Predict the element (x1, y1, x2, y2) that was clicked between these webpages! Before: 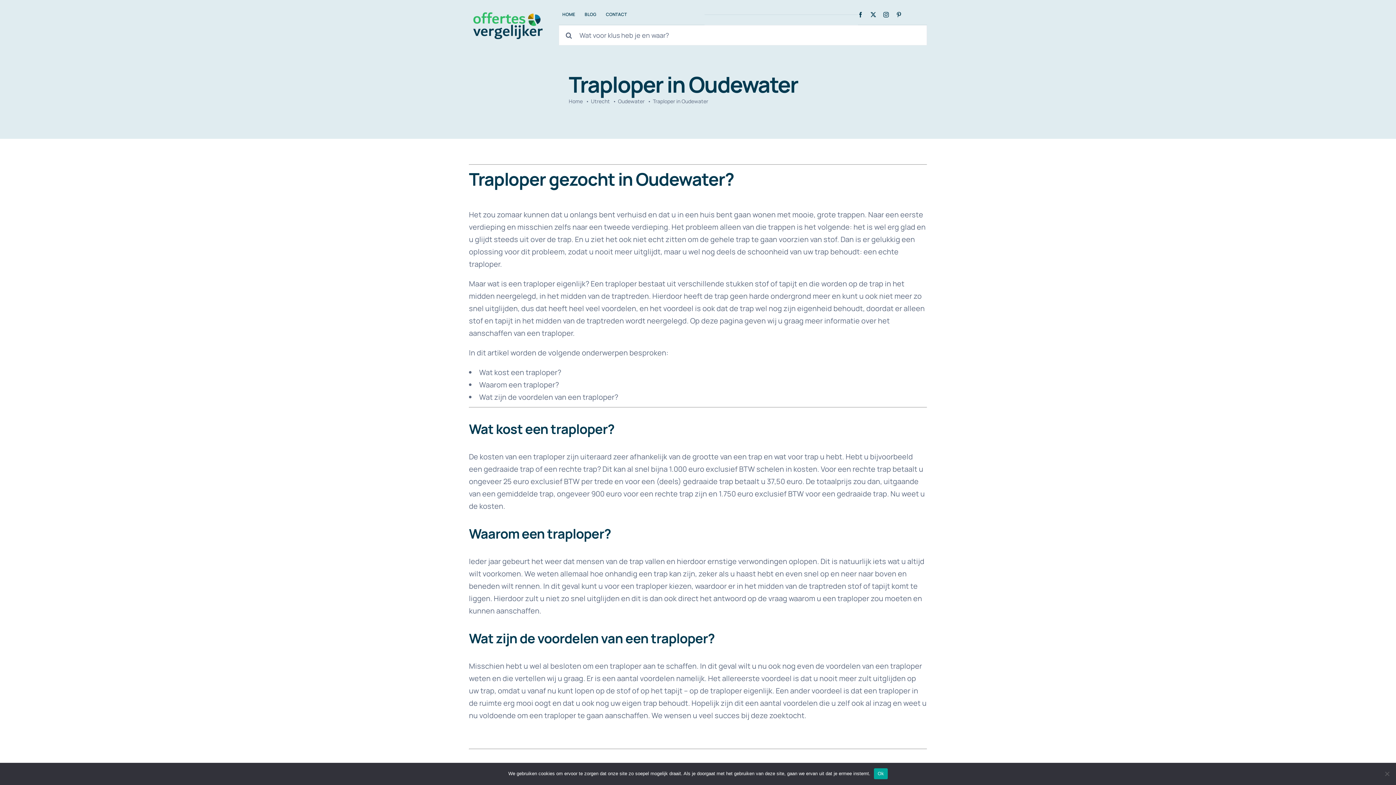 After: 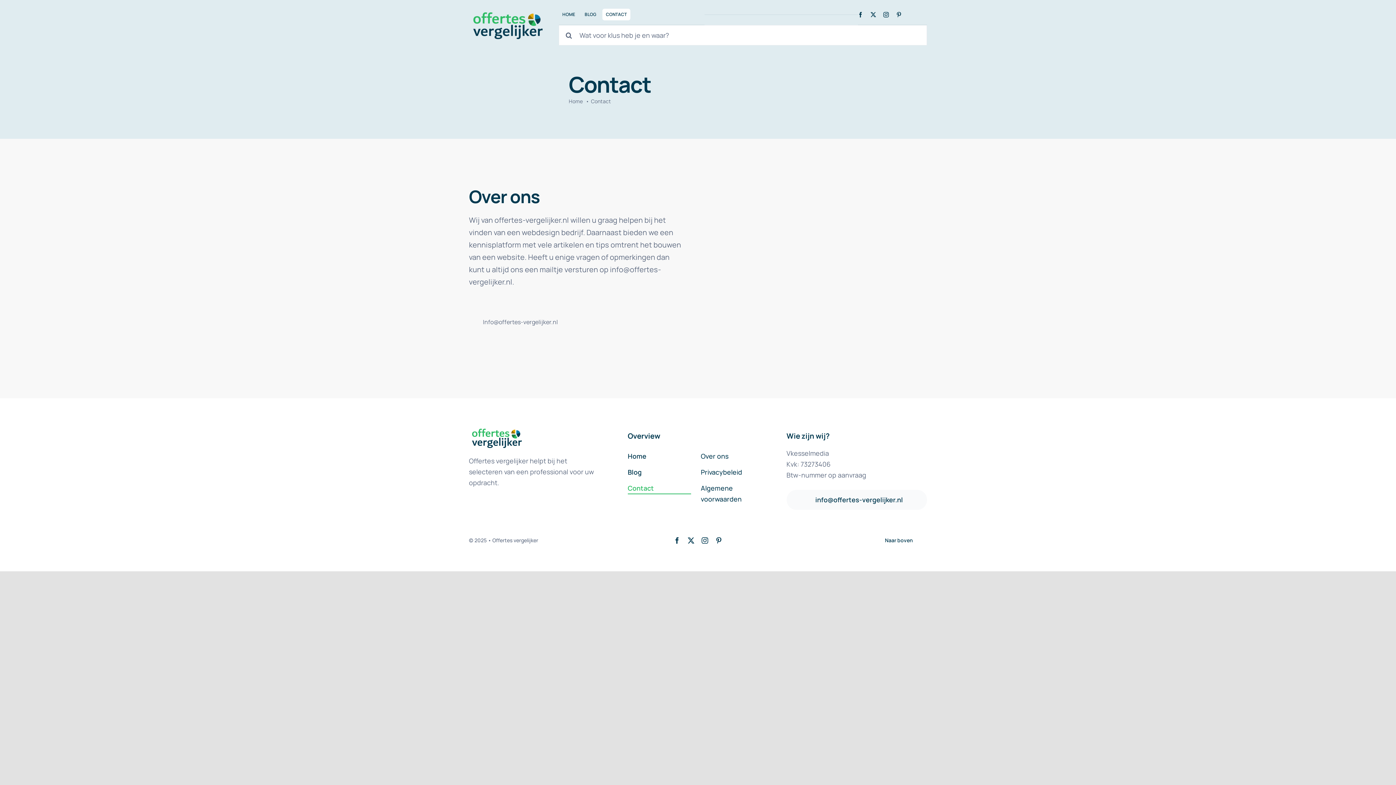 Action: bbox: (602, 8, 630, 20) label: CONTACT